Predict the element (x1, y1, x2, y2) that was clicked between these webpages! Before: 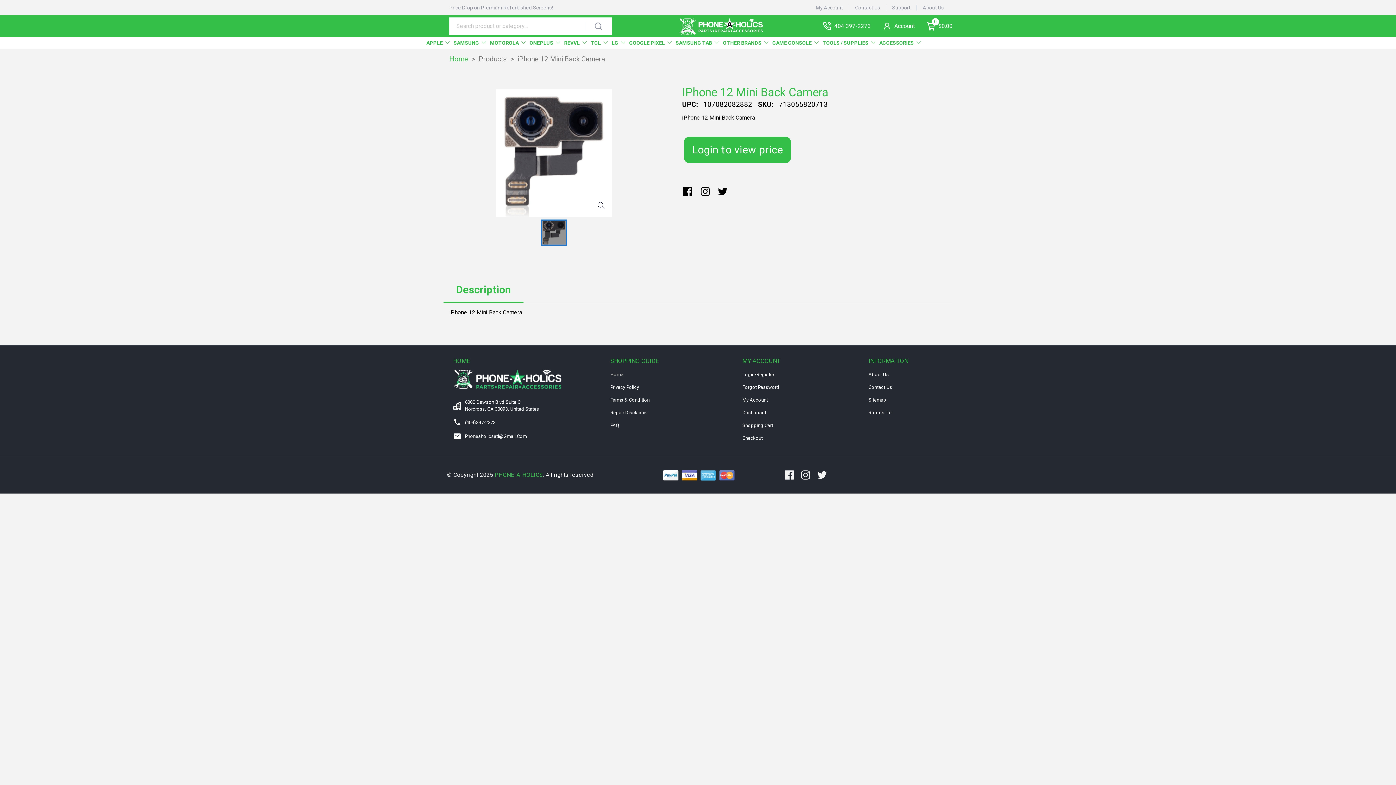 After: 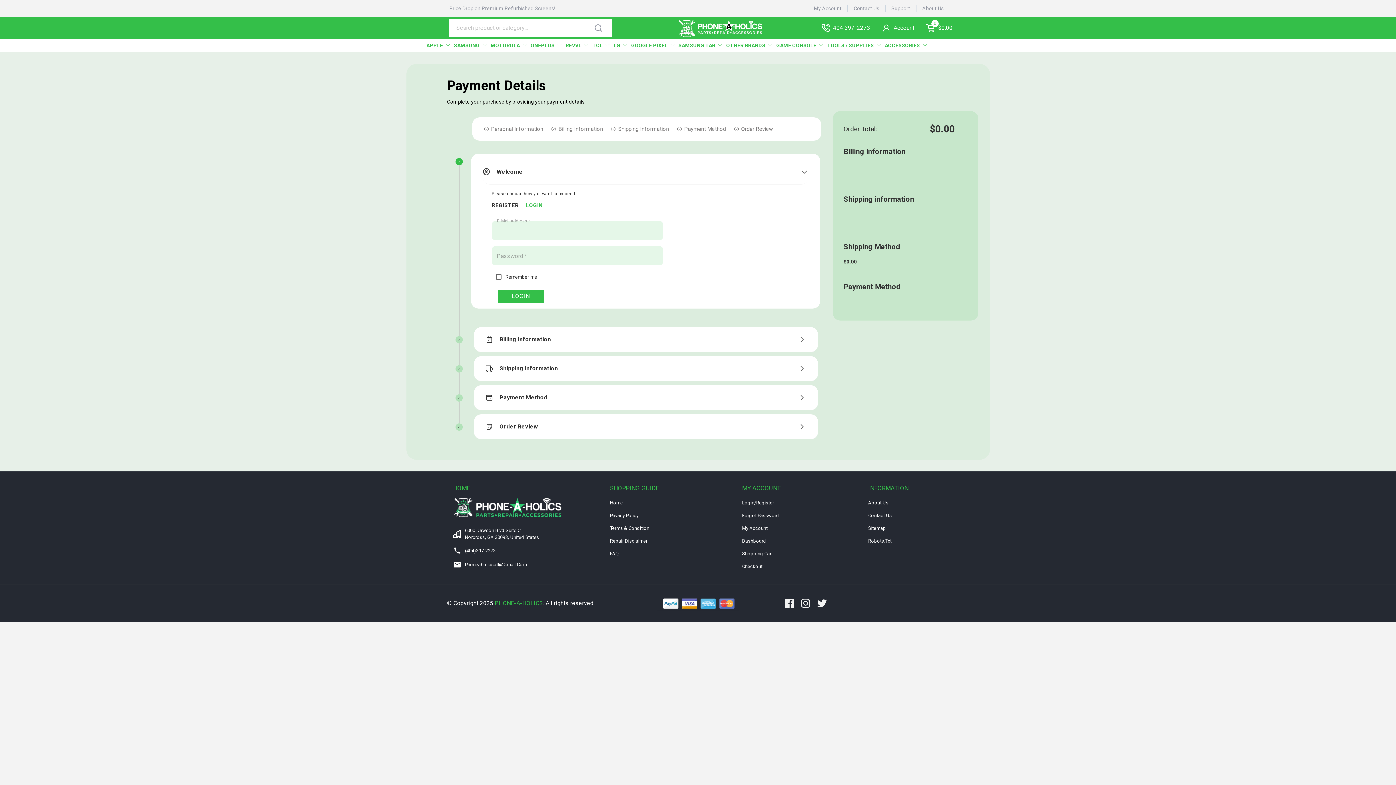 Action: label: Checkout bbox: (742, 431, 779, 444)